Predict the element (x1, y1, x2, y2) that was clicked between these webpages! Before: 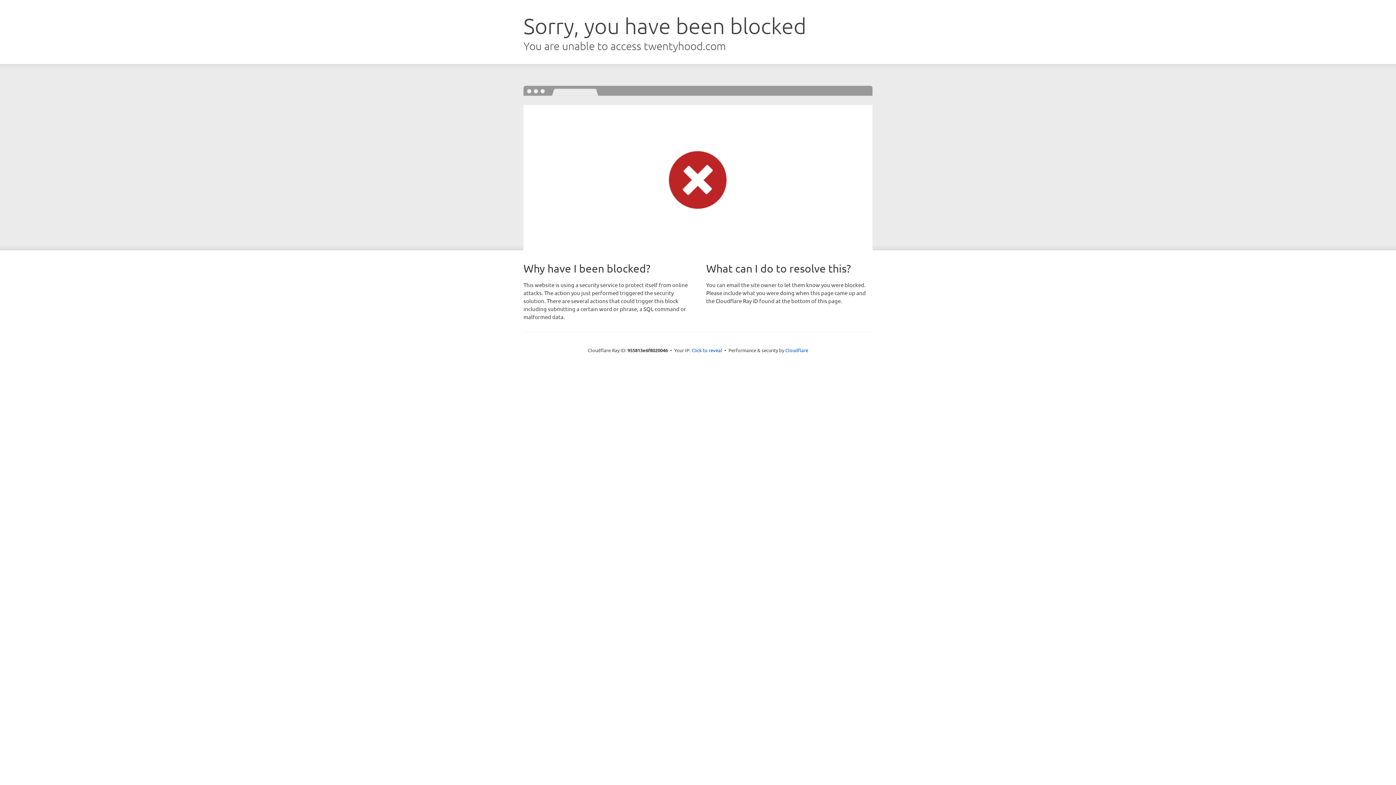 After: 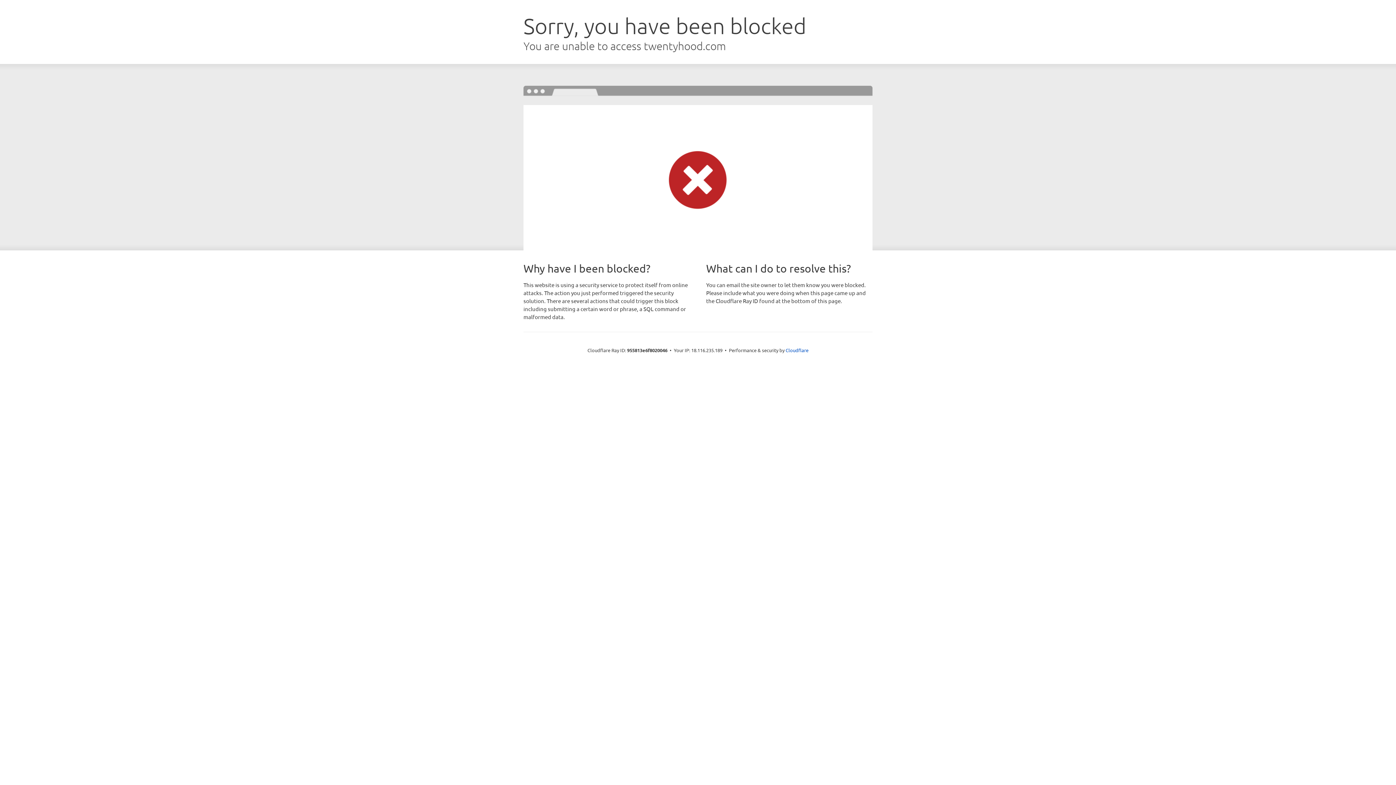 Action: label: Click to reveal bbox: (691, 346, 722, 353)